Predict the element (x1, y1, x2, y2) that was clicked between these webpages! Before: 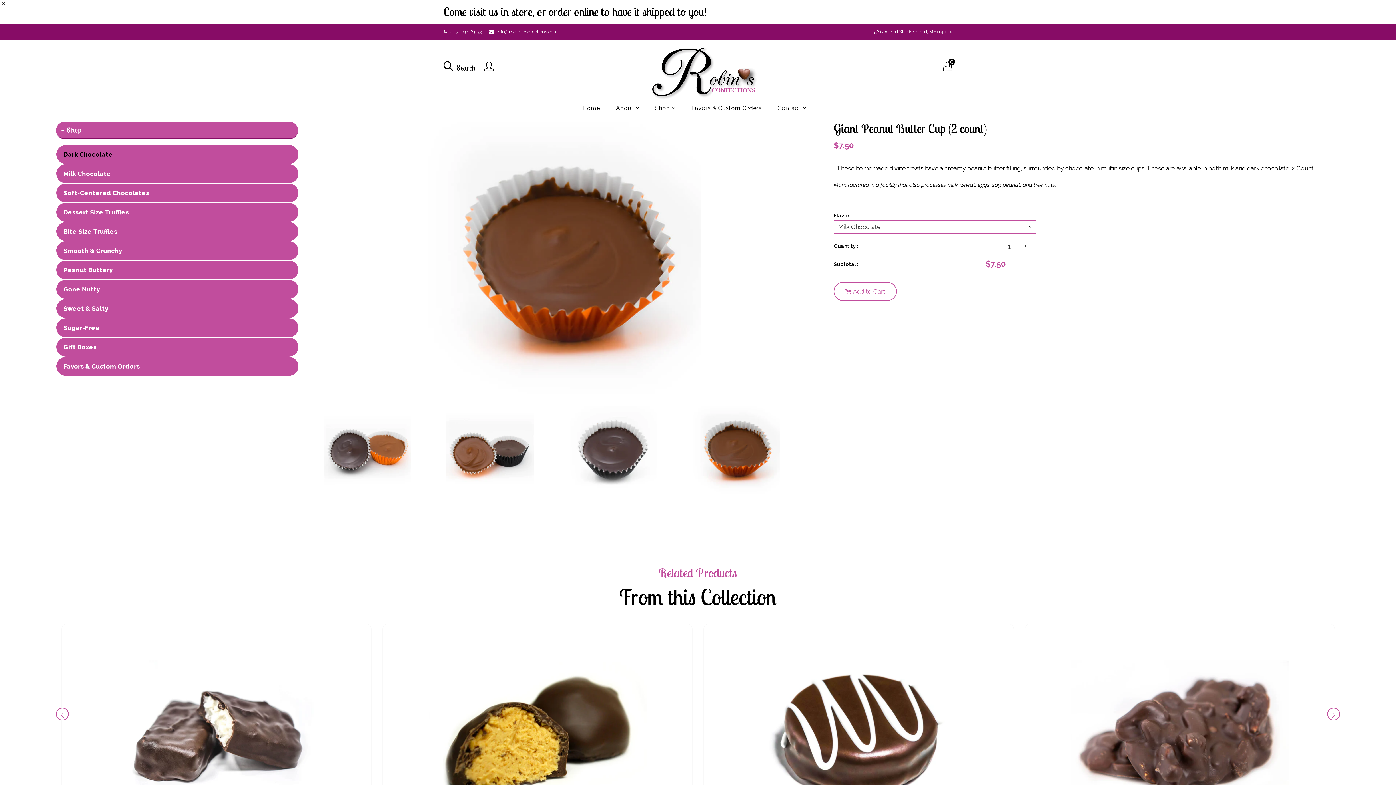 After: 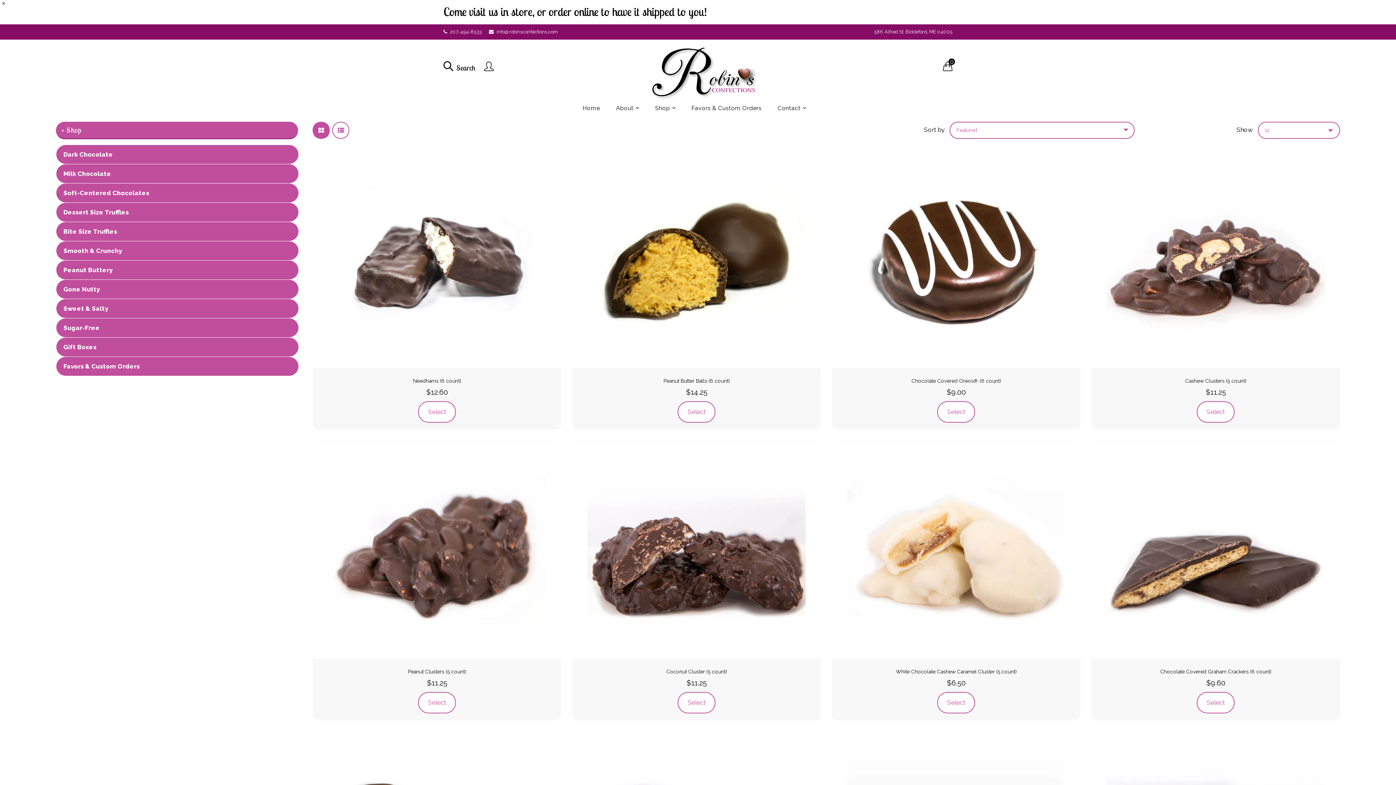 Action: bbox: (648, 94, 682, 121) label: Shop 